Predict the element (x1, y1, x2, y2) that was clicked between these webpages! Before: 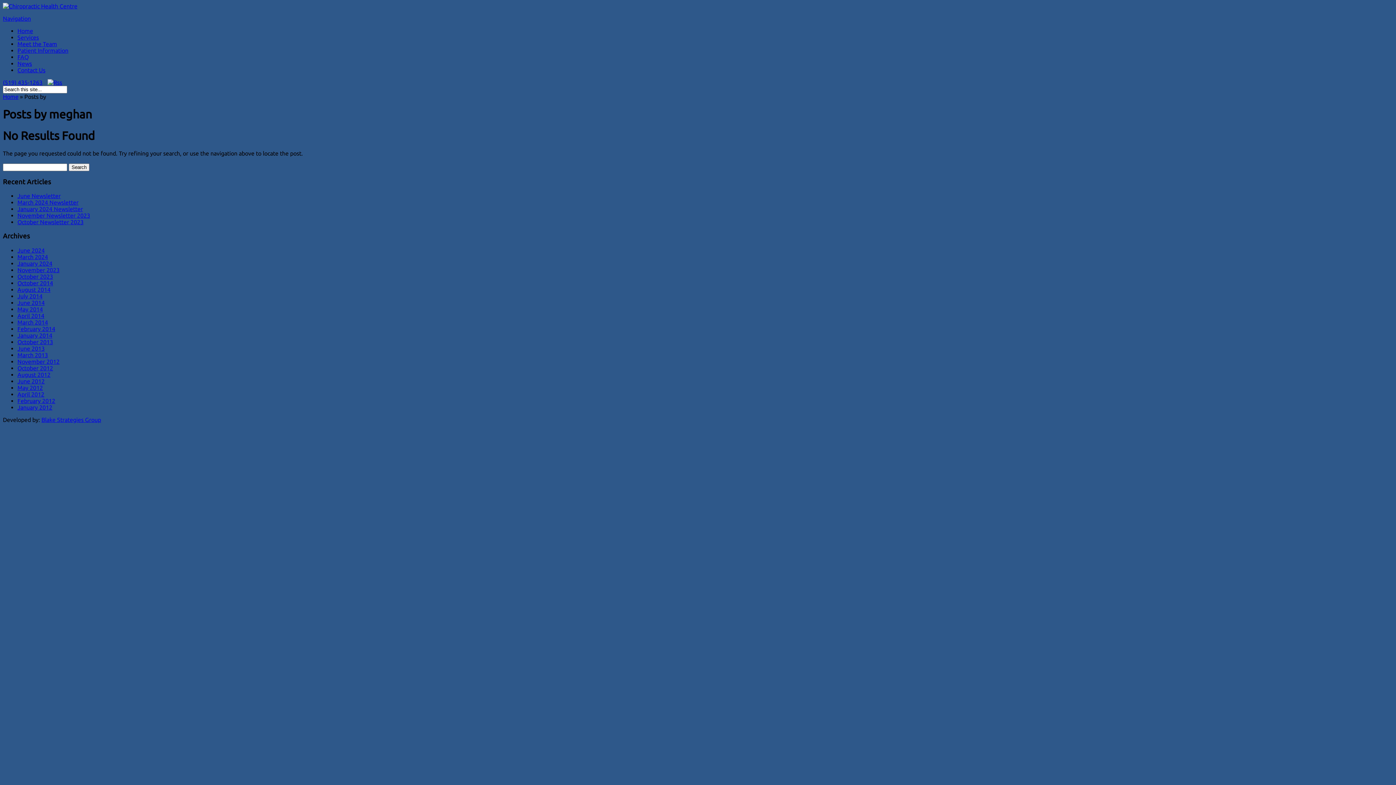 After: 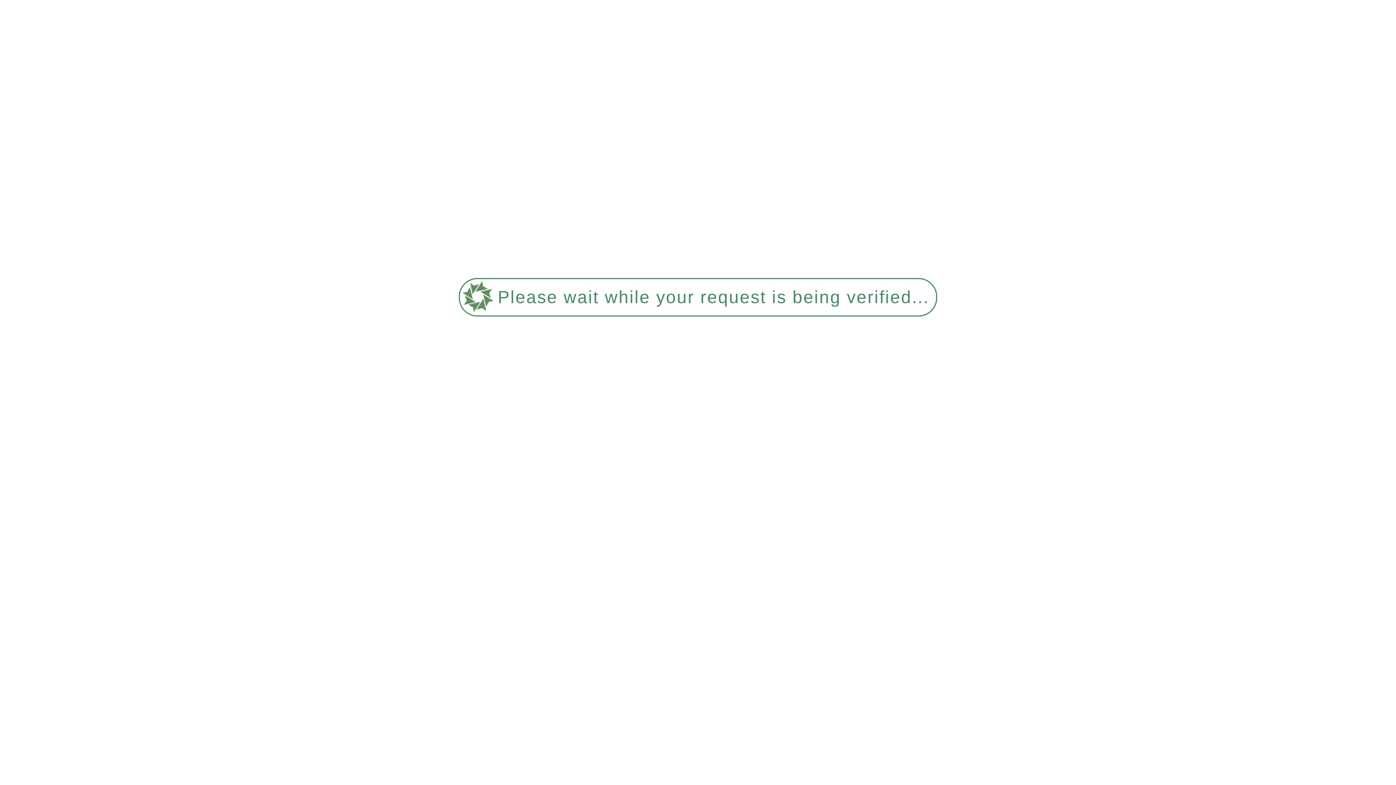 Action: label: Home bbox: (17, 27, 33, 34)